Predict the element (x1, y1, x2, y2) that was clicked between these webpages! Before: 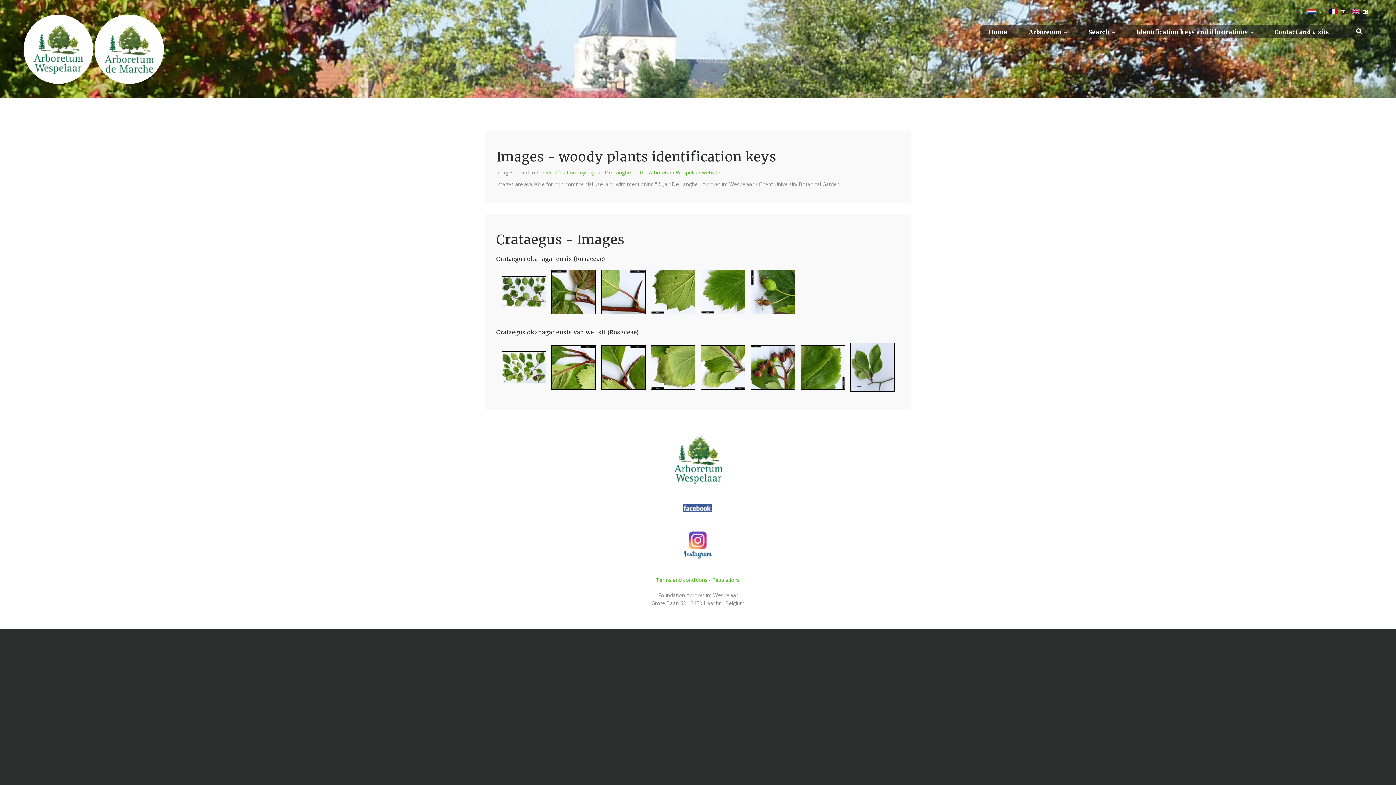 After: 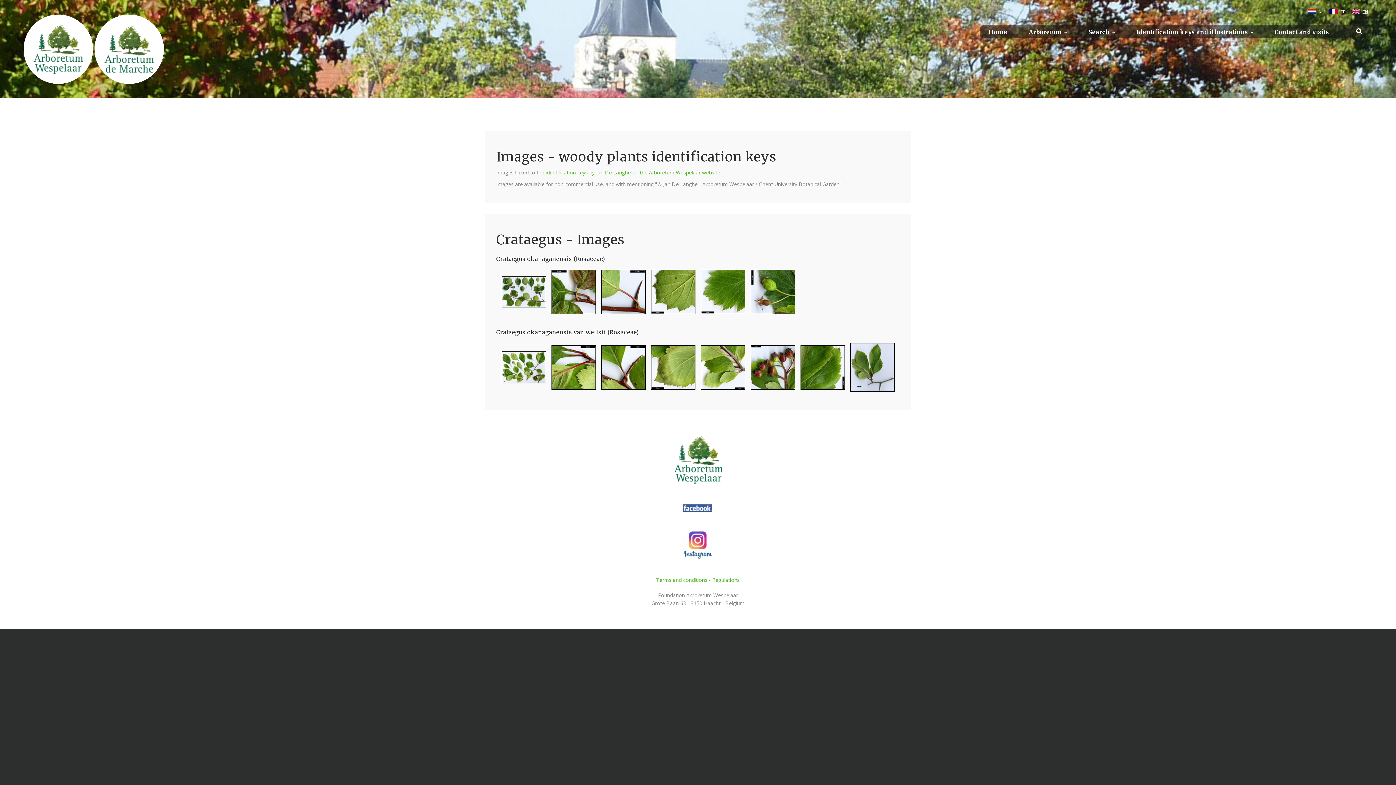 Action: bbox: (681, 541, 714, 548)